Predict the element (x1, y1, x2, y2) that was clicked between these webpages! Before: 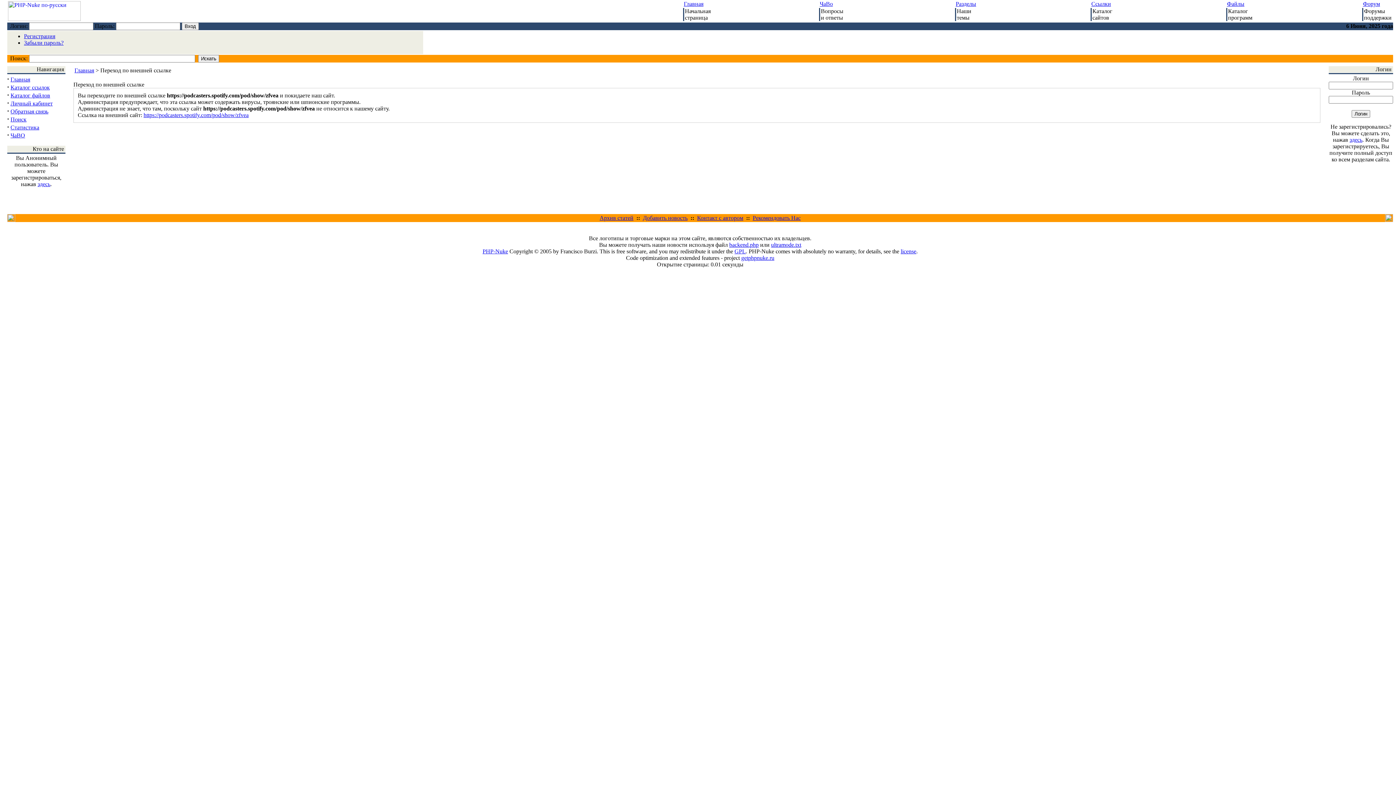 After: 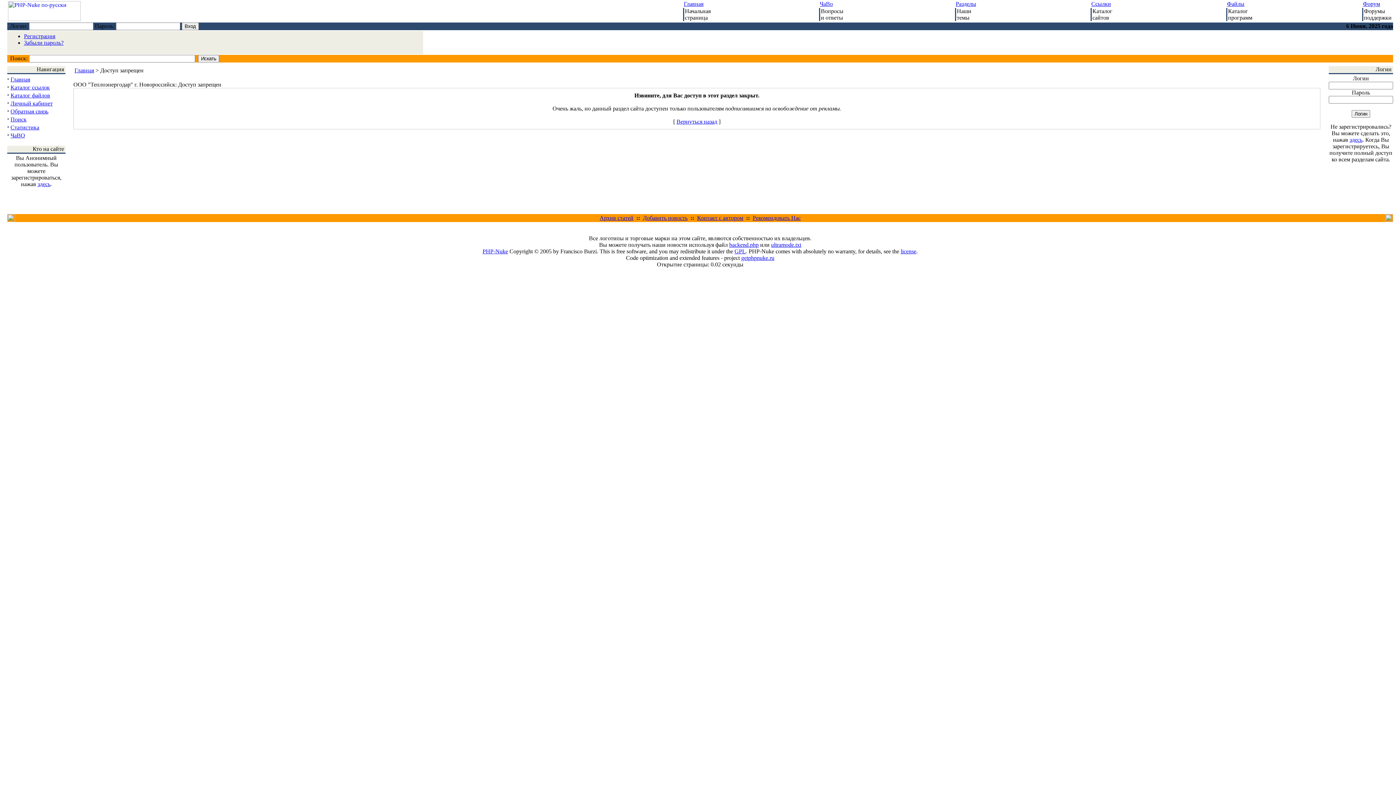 Action: bbox: (10, 100, 52, 106) label: Личный кабинет